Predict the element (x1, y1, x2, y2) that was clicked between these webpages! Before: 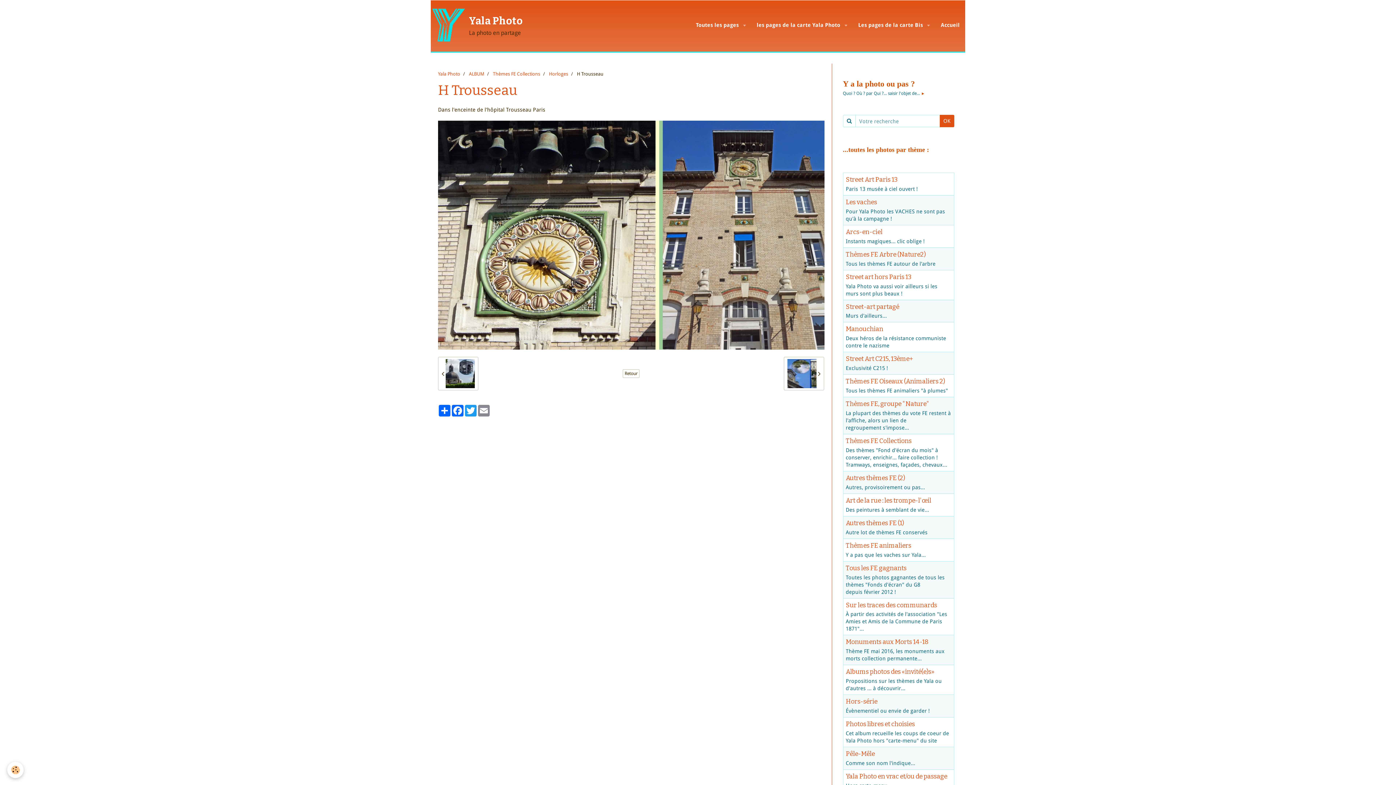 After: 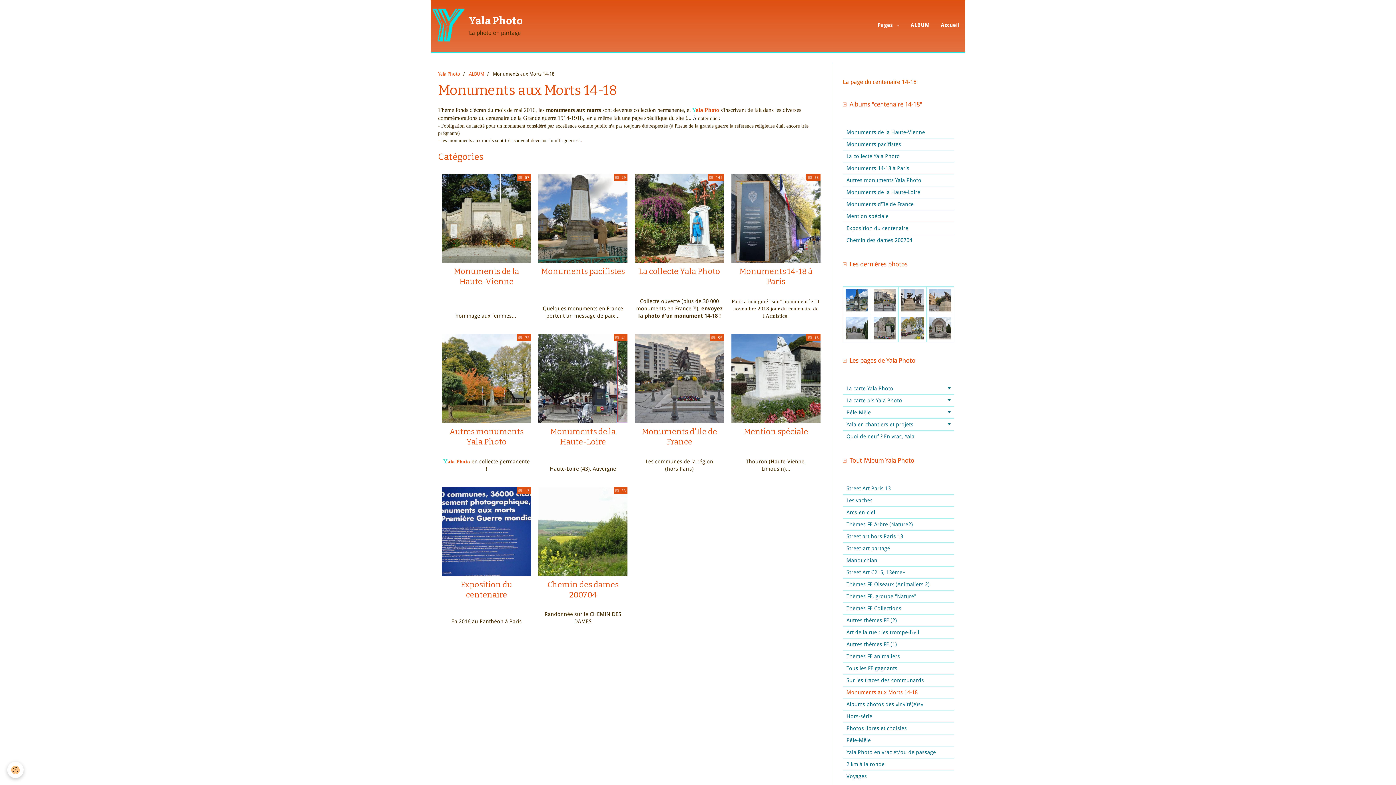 Action: bbox: (846, 638, 928, 646) label: Monuments aux Morts 14-18